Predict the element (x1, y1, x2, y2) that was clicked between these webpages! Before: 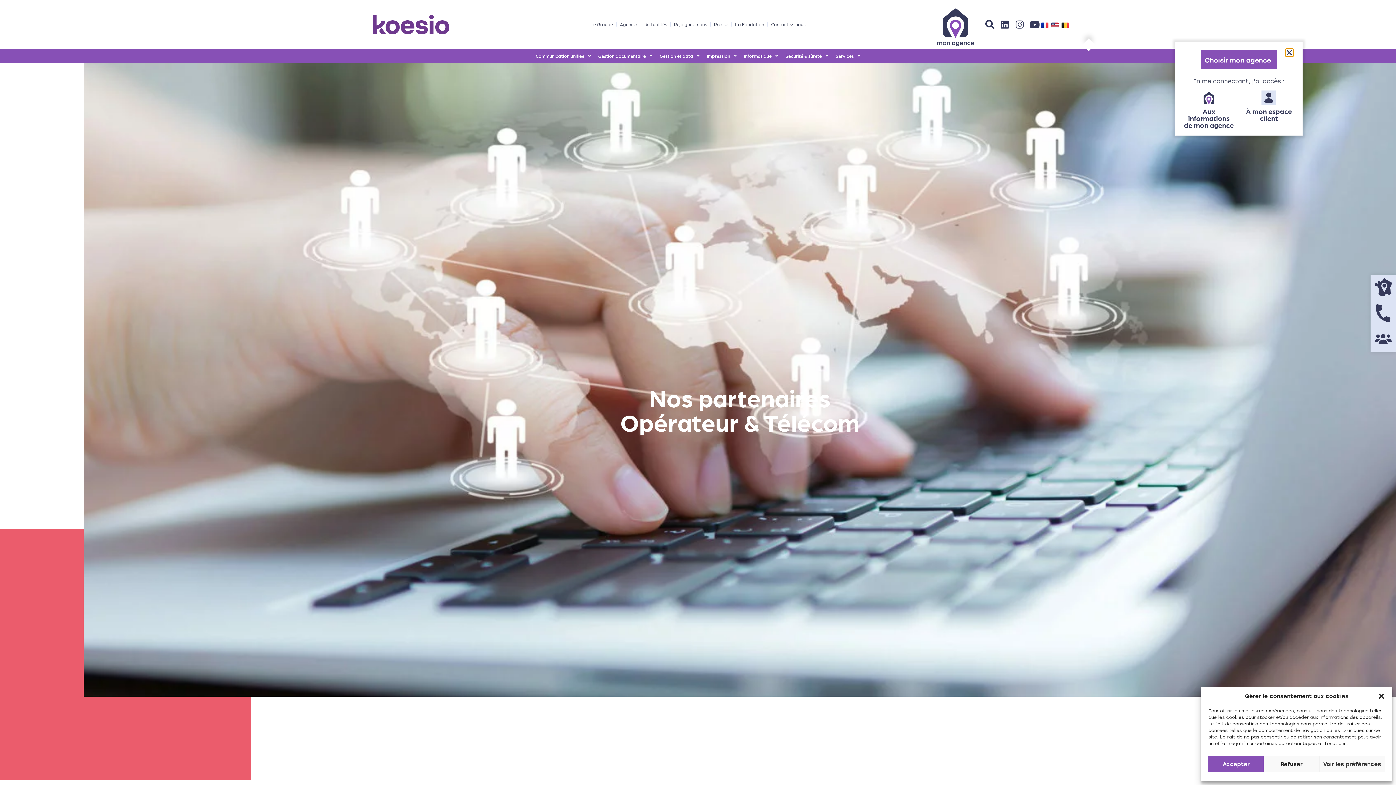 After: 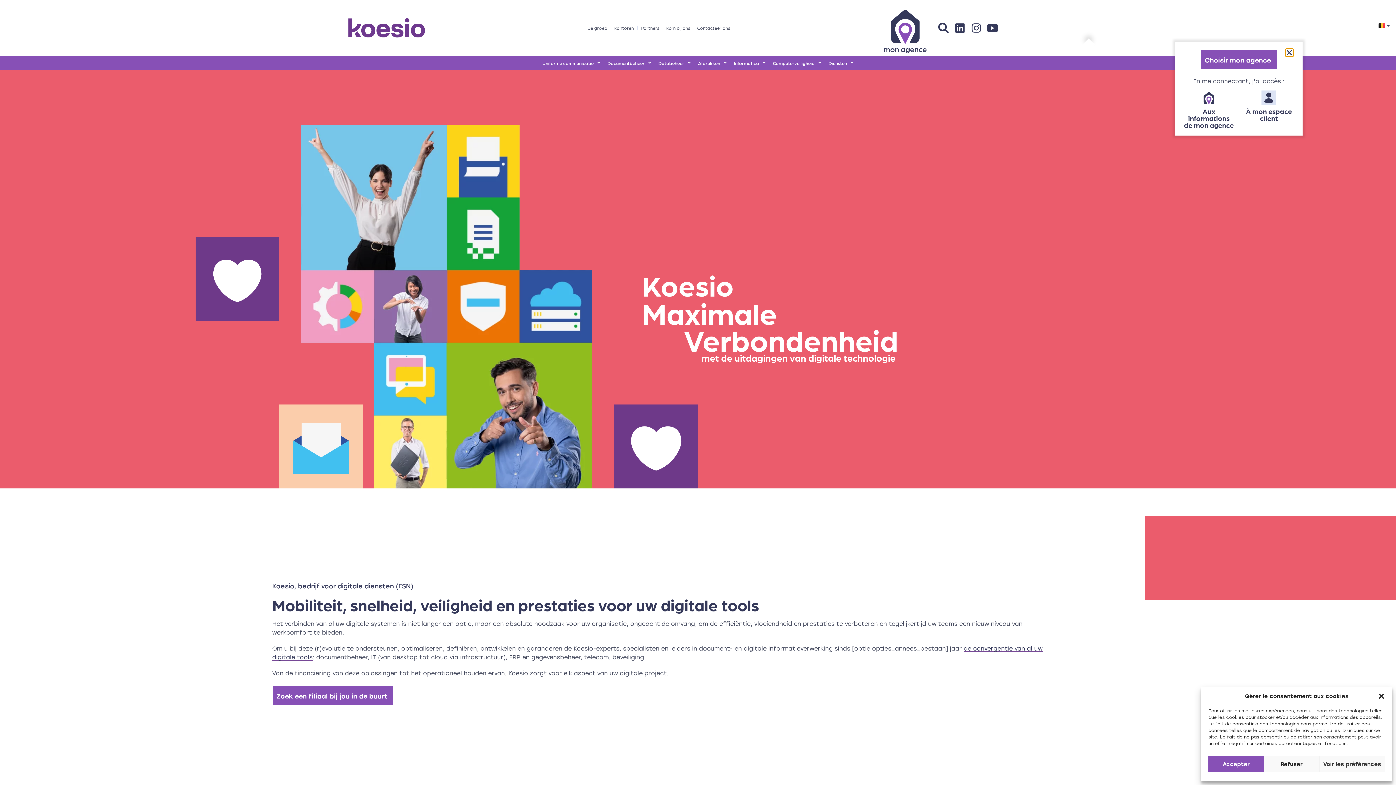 Action: bbox: (1060, 19, 1070, 29)